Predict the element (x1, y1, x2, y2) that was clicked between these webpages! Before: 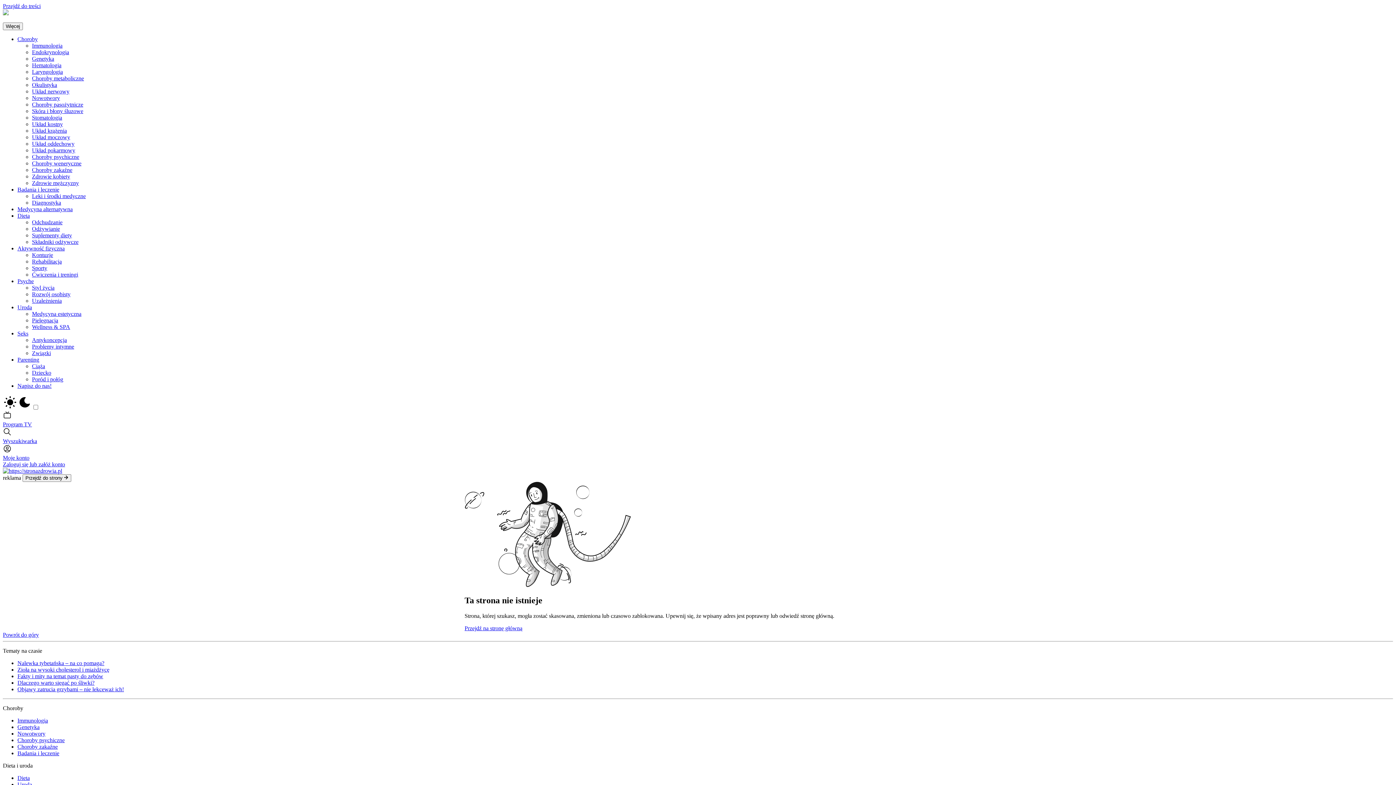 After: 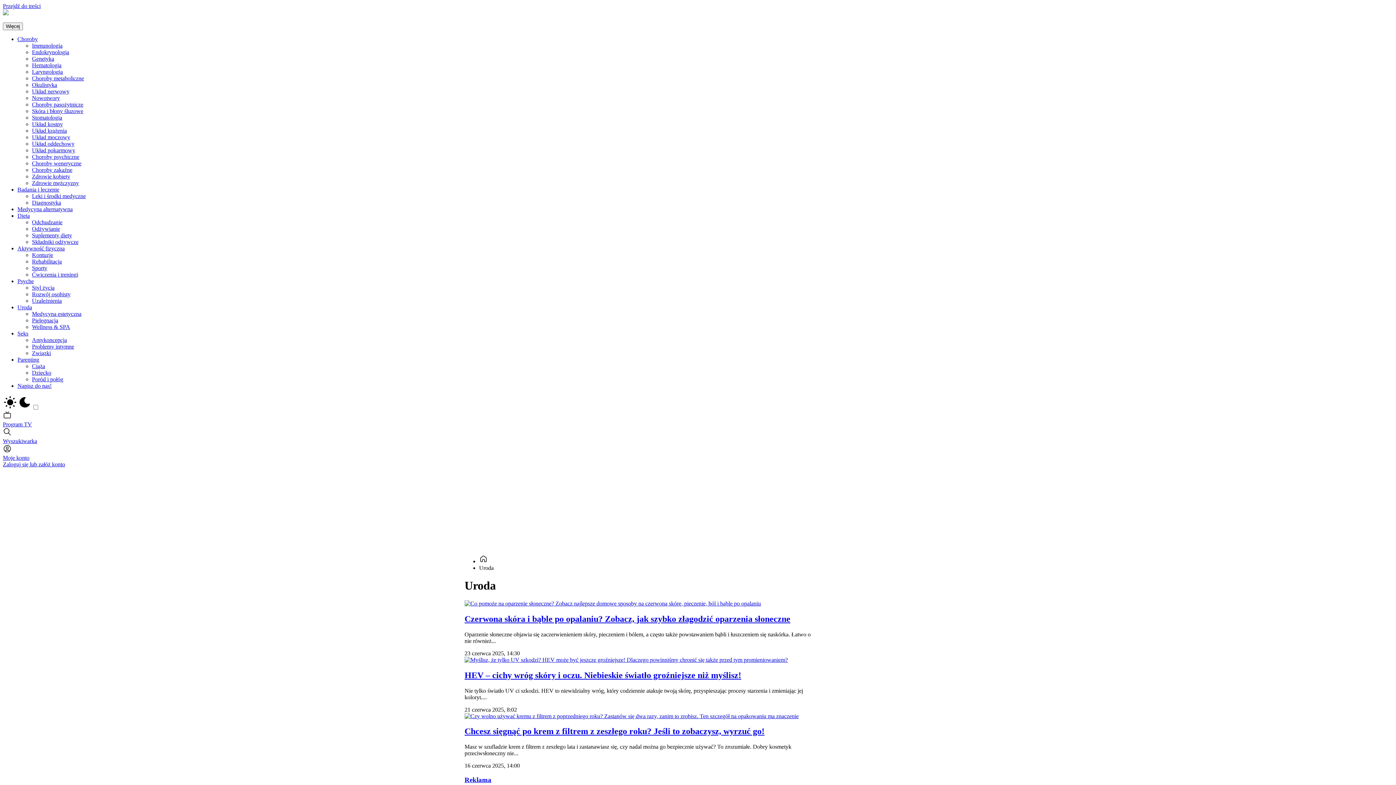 Action: label: Uroda bbox: (17, 304, 32, 310)